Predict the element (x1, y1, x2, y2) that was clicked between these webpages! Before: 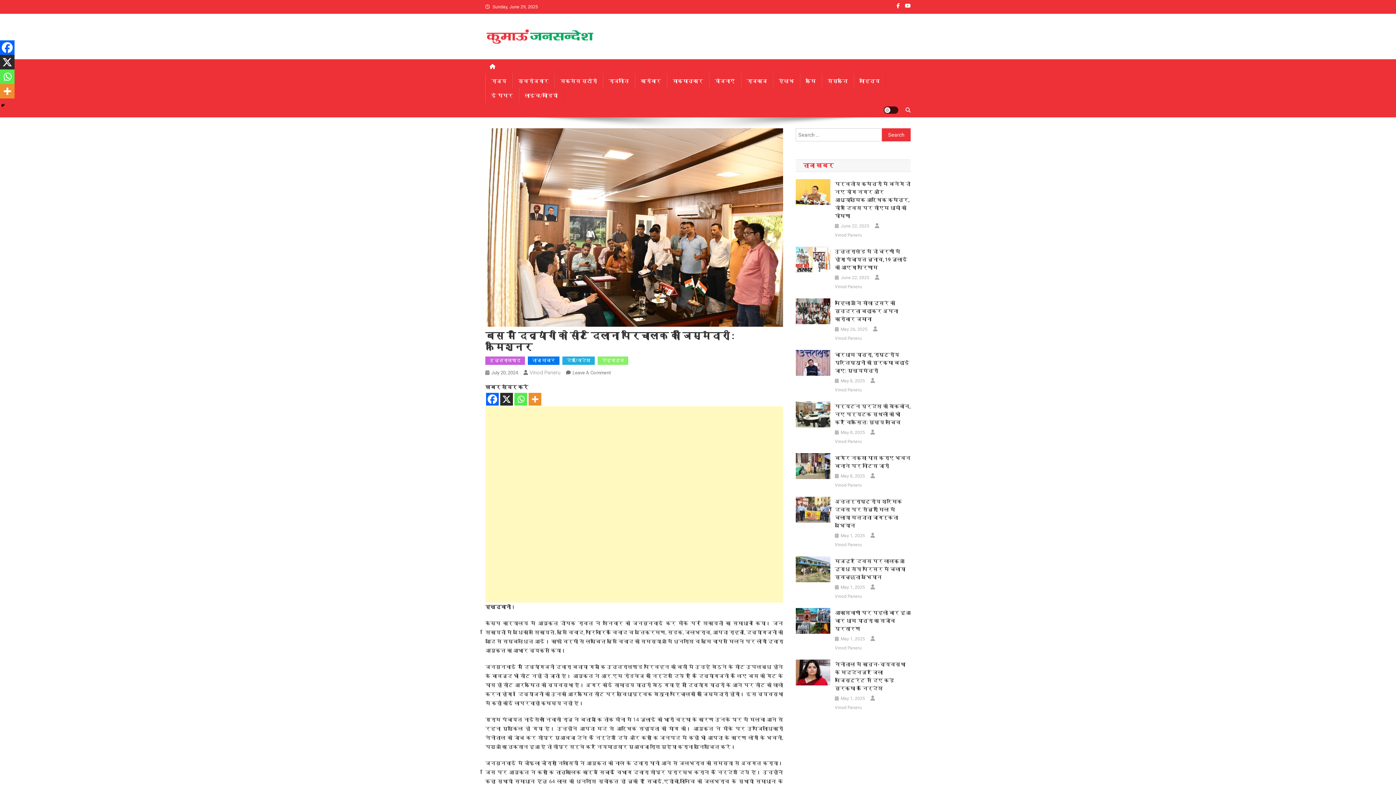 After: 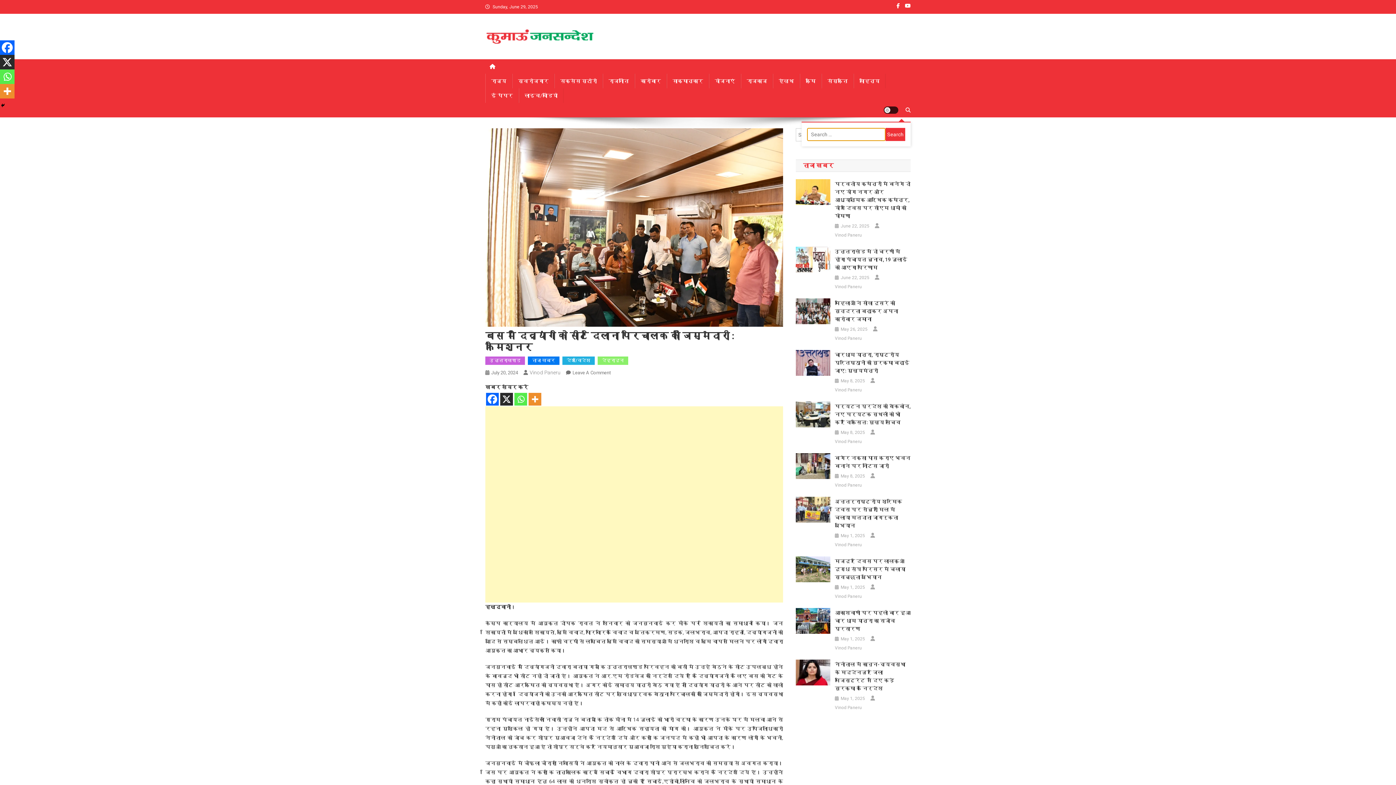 Action: bbox: (905, 107, 910, 113)